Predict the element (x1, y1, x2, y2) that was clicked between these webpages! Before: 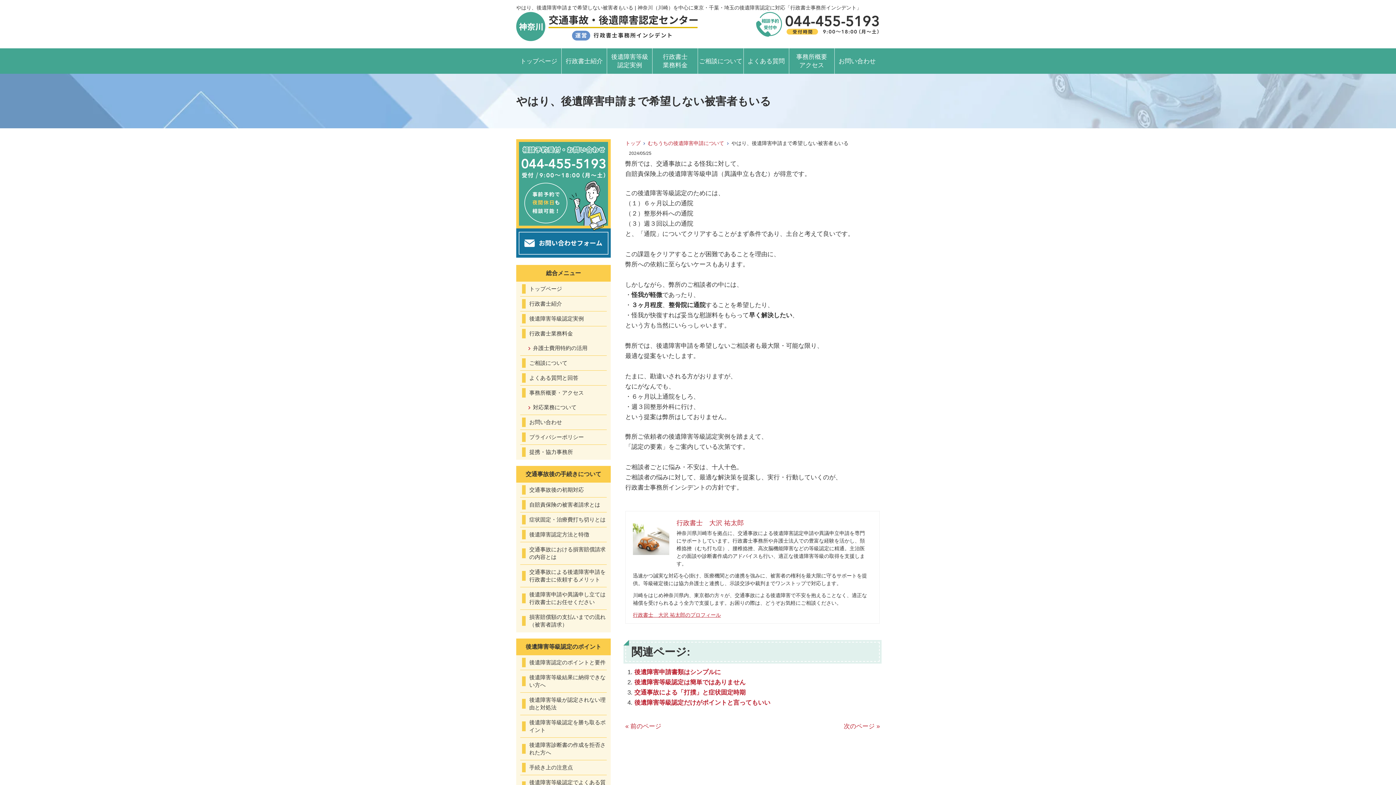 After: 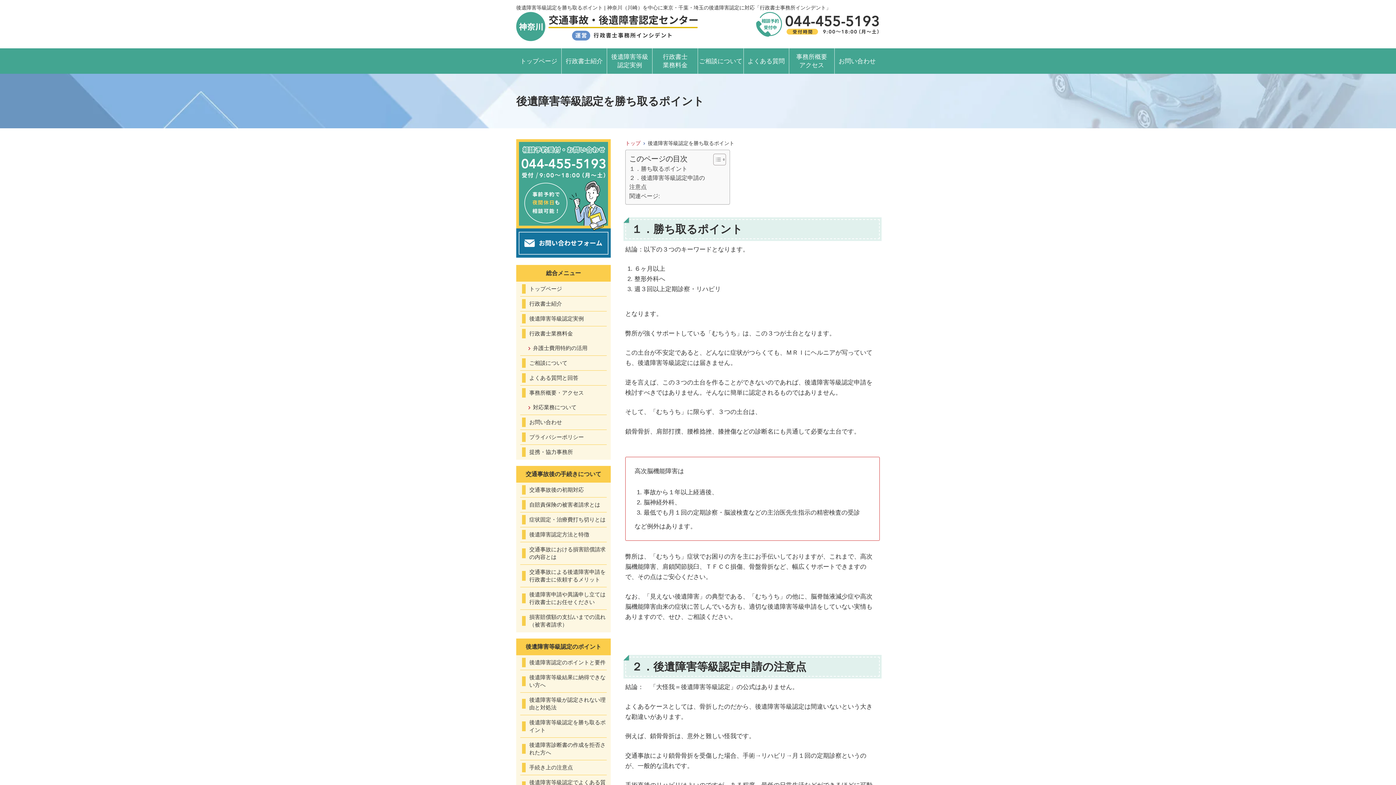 Action: label: 後遺障害等級認定を勝ち取るポイント bbox: (520, 715, 606, 737)